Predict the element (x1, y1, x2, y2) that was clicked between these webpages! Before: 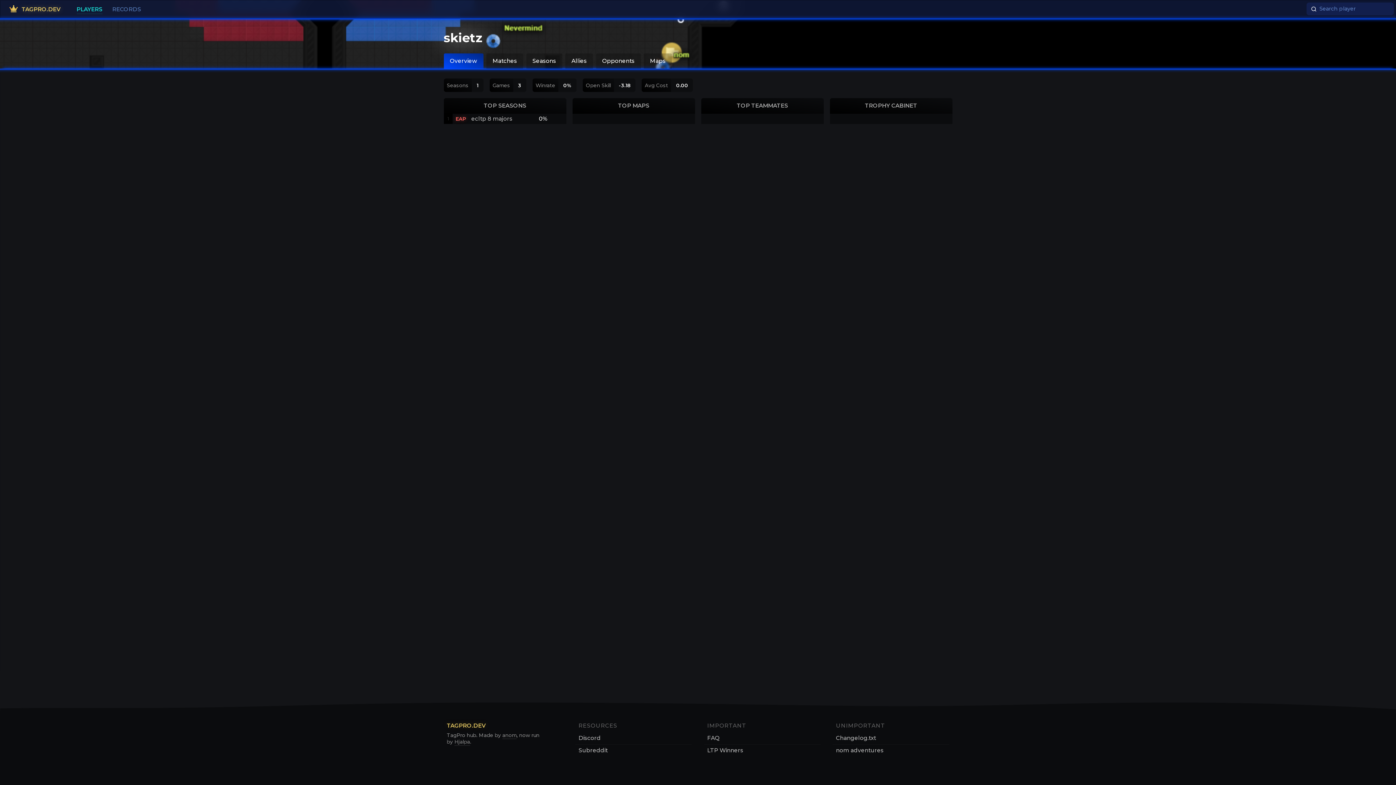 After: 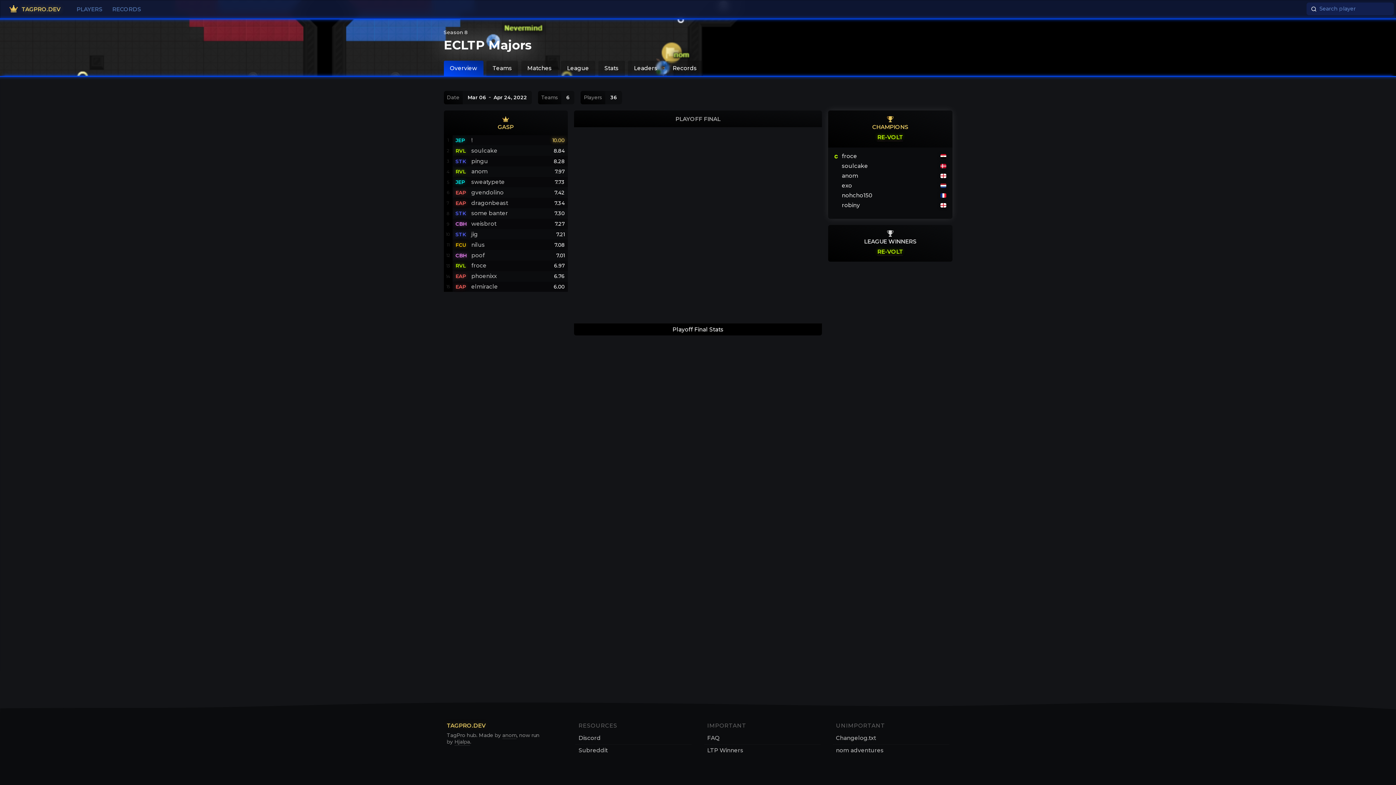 Action: label: ecltp 8 majors bbox: (471, 114, 512, 122)